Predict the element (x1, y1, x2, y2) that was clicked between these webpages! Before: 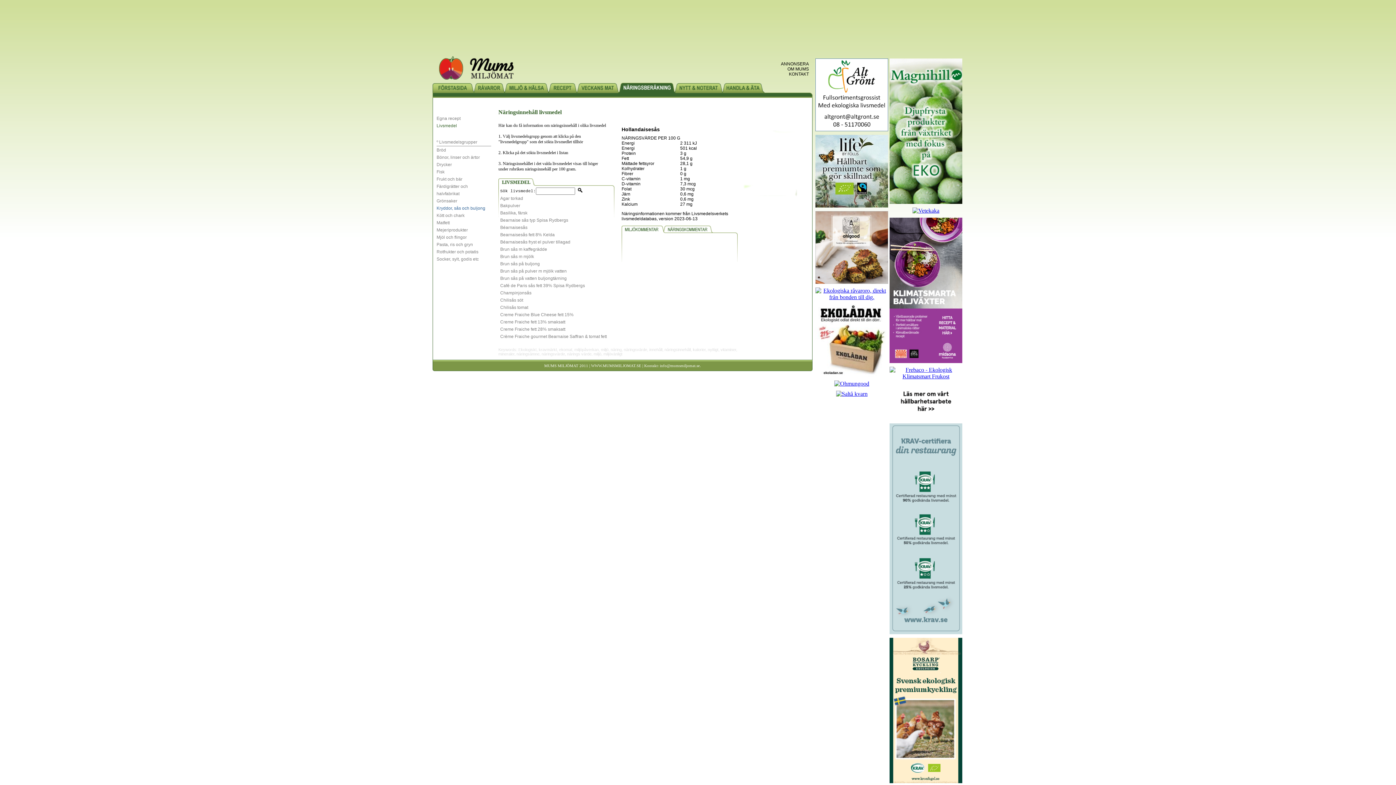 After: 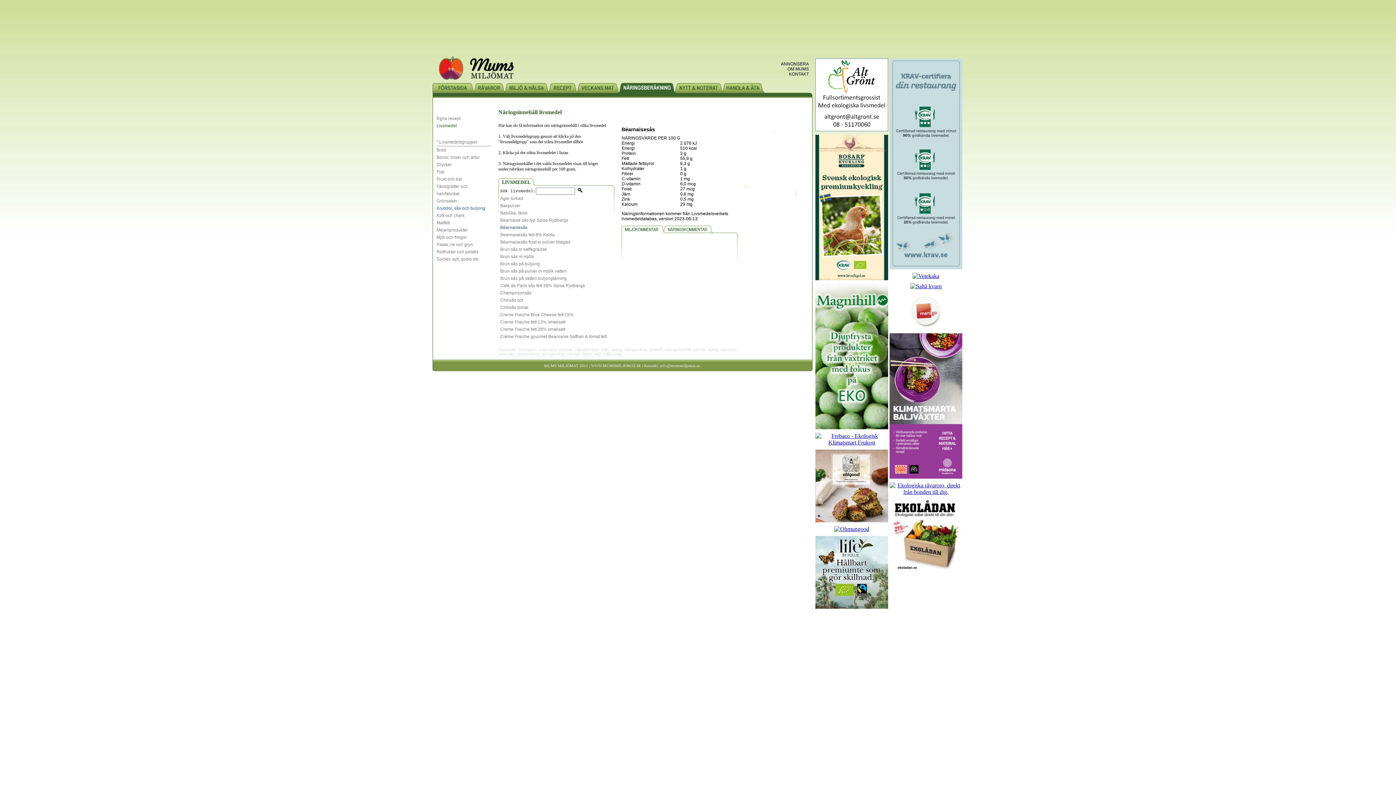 Action: bbox: (500, 225, 527, 230) label: Béarnaisesås